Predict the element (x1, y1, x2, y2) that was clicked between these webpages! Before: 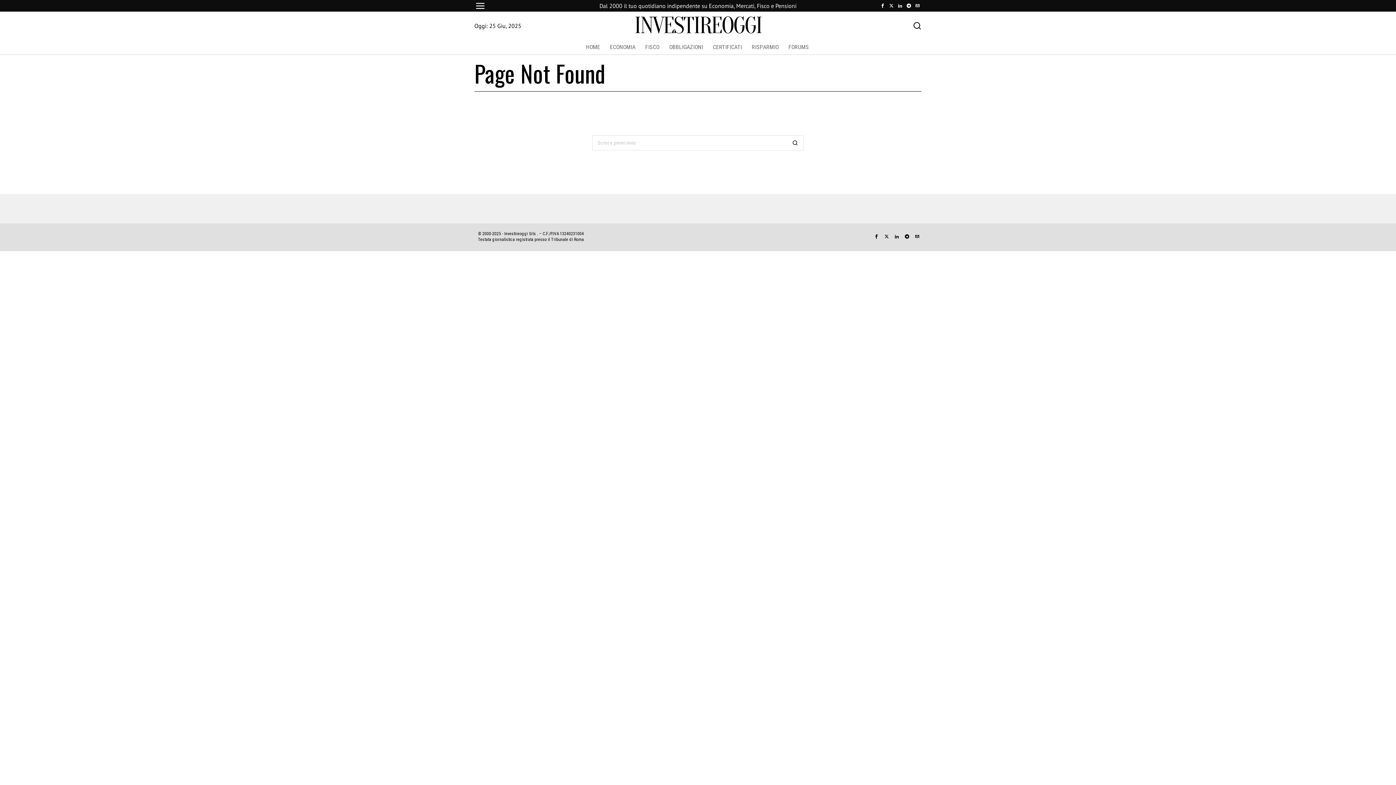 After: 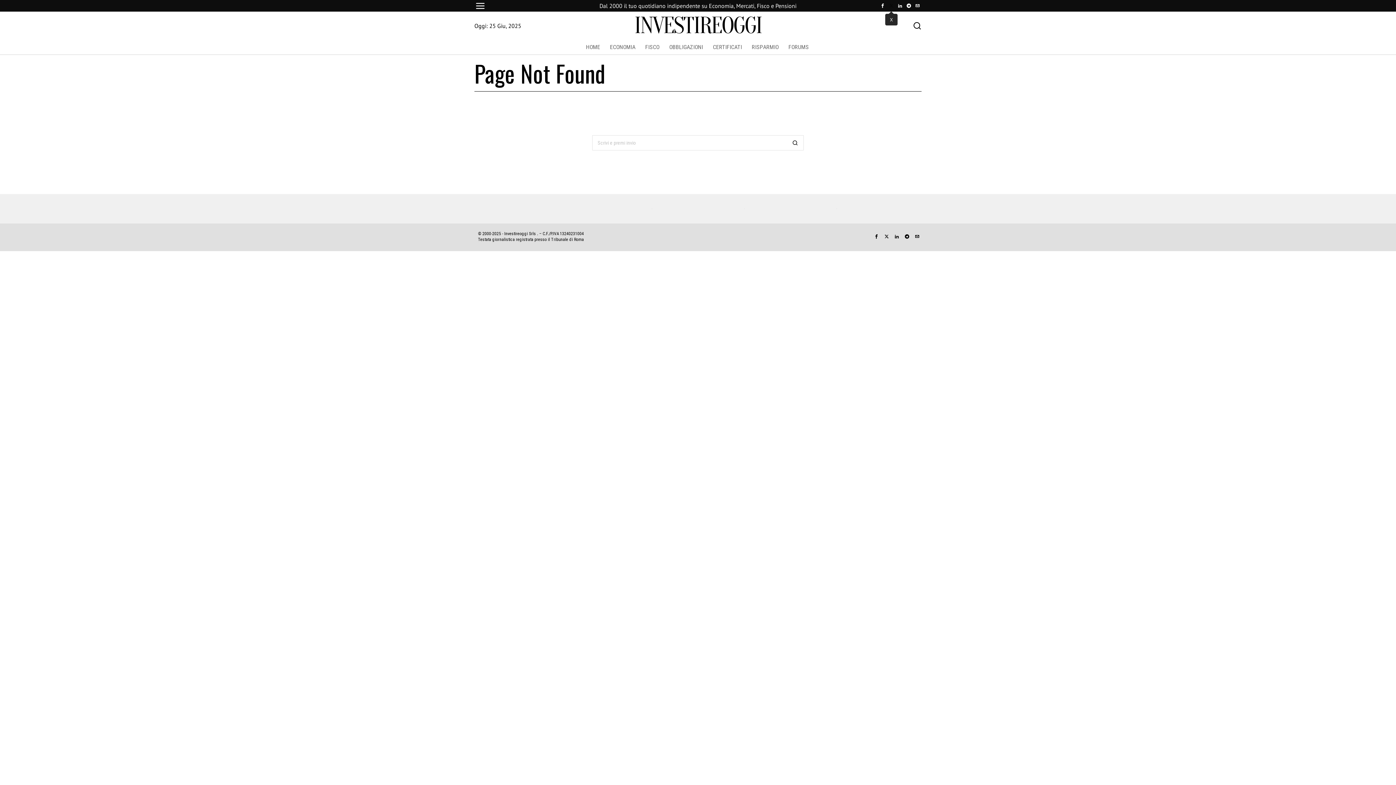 Action: label: X bbox: (887, 1, 895, 9)